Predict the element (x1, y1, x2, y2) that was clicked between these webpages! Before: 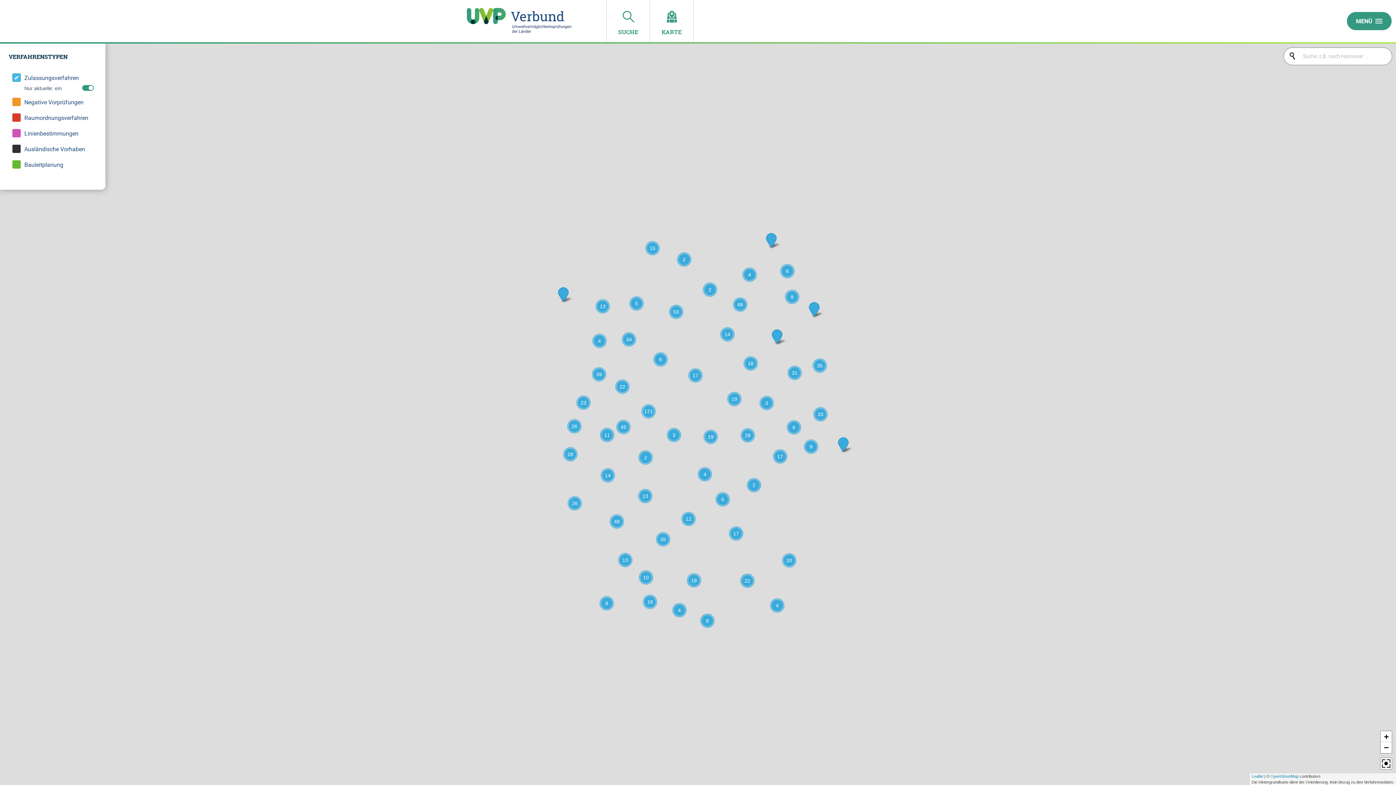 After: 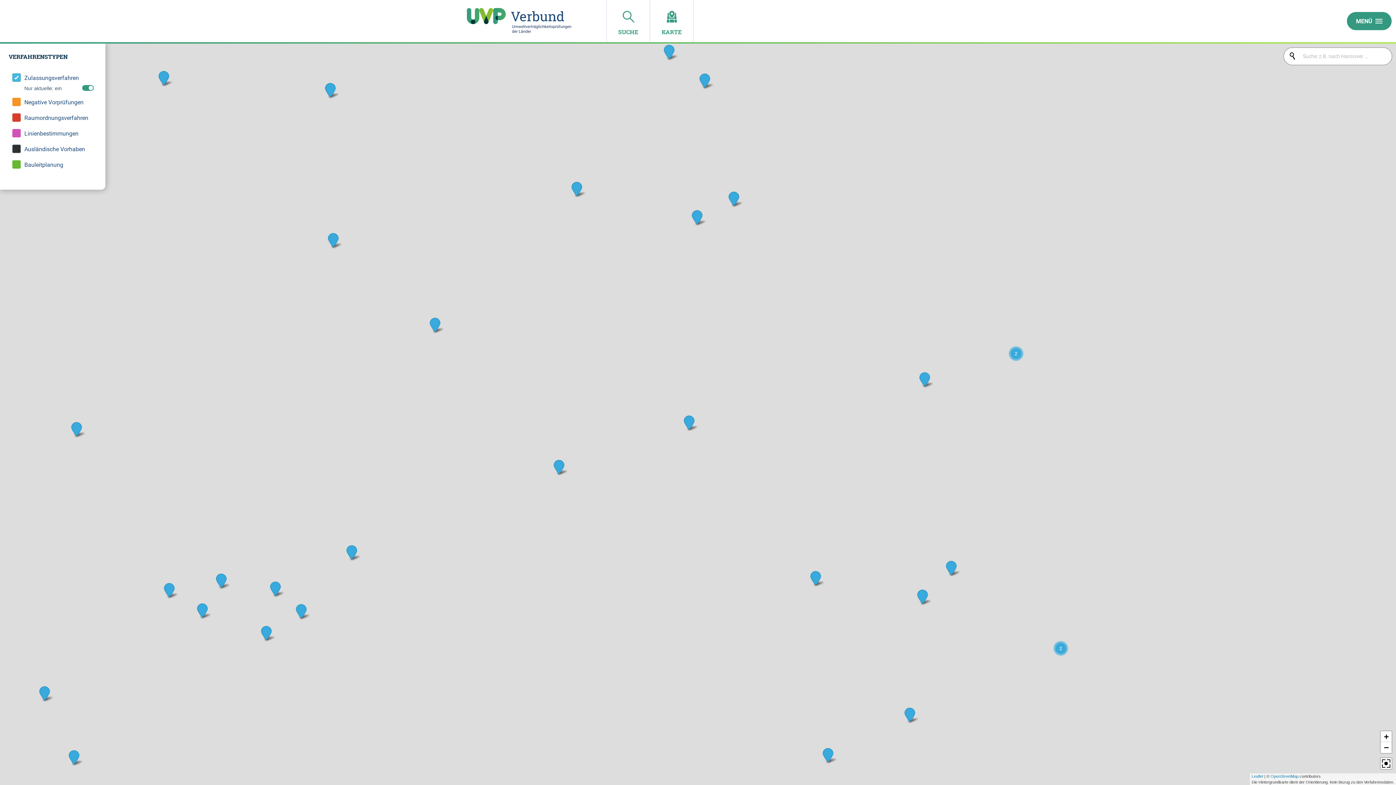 Action: bbox: (782, 553, 796, 568) label: 20